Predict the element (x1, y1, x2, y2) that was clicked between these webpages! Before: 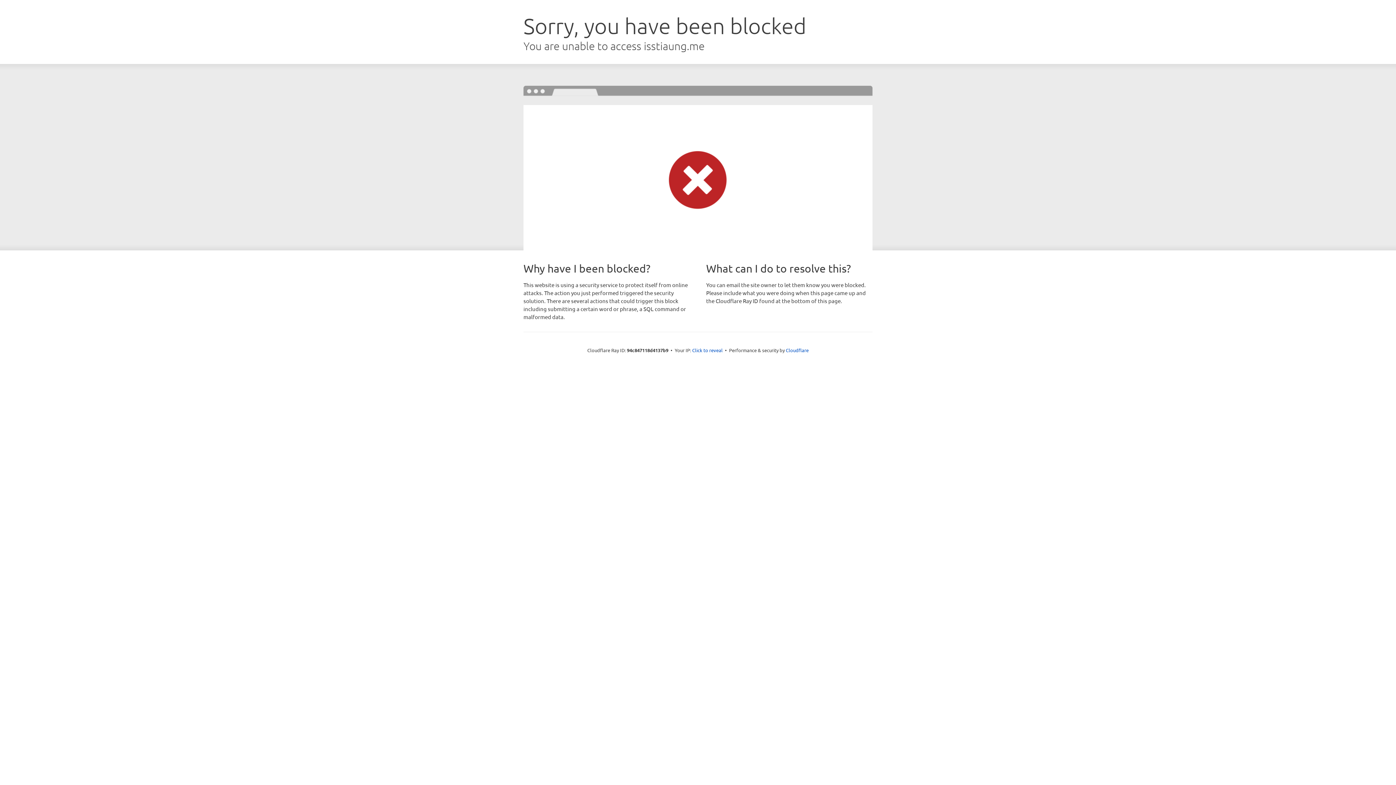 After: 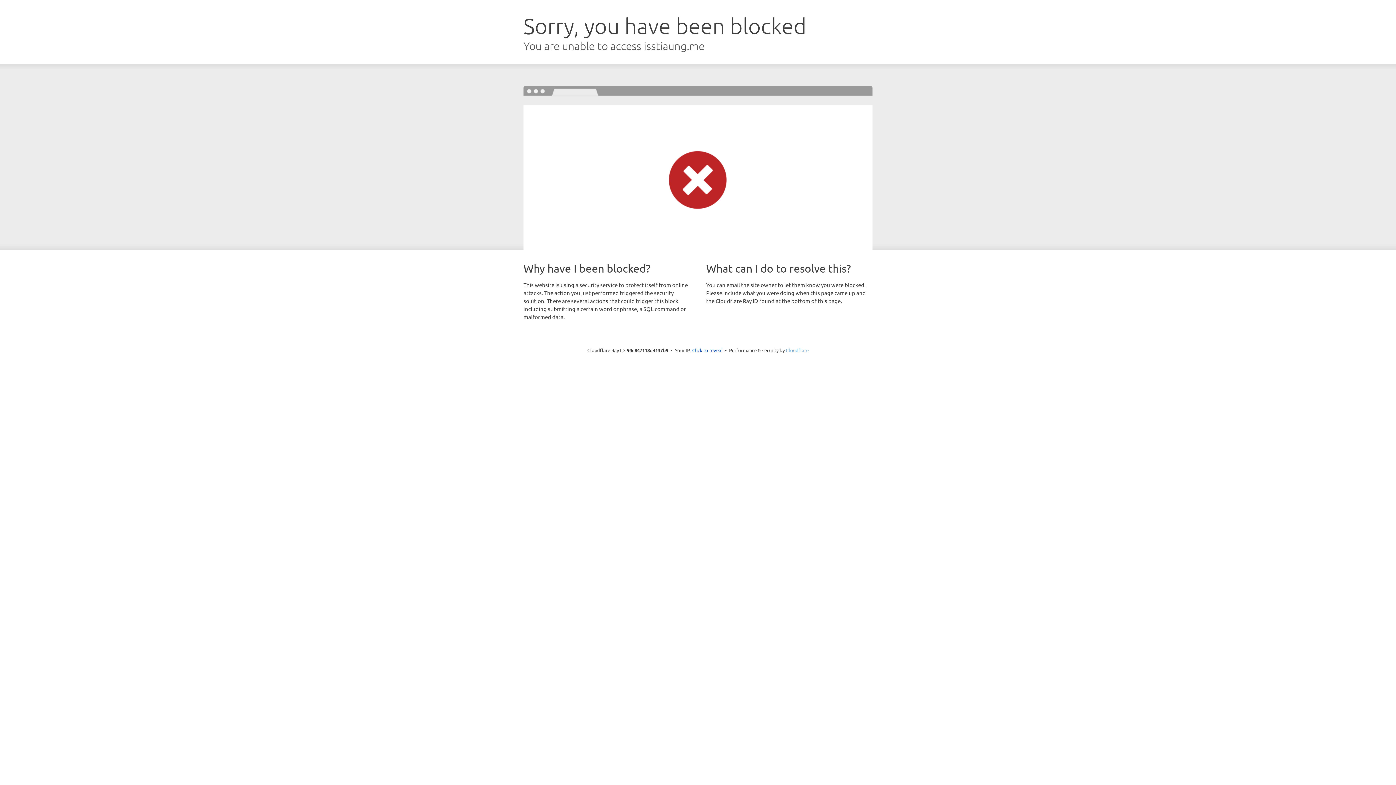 Action: label: Cloudflare bbox: (786, 347, 808, 353)